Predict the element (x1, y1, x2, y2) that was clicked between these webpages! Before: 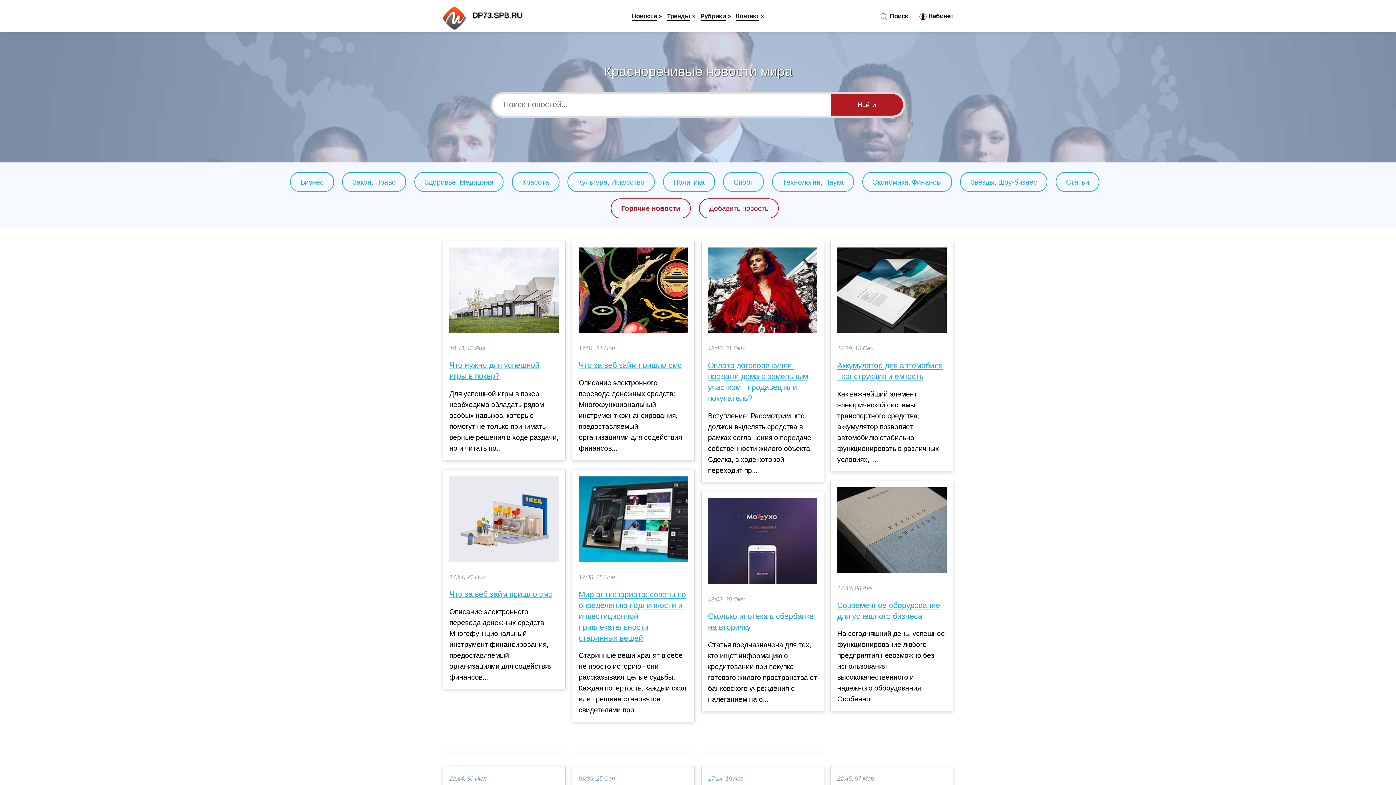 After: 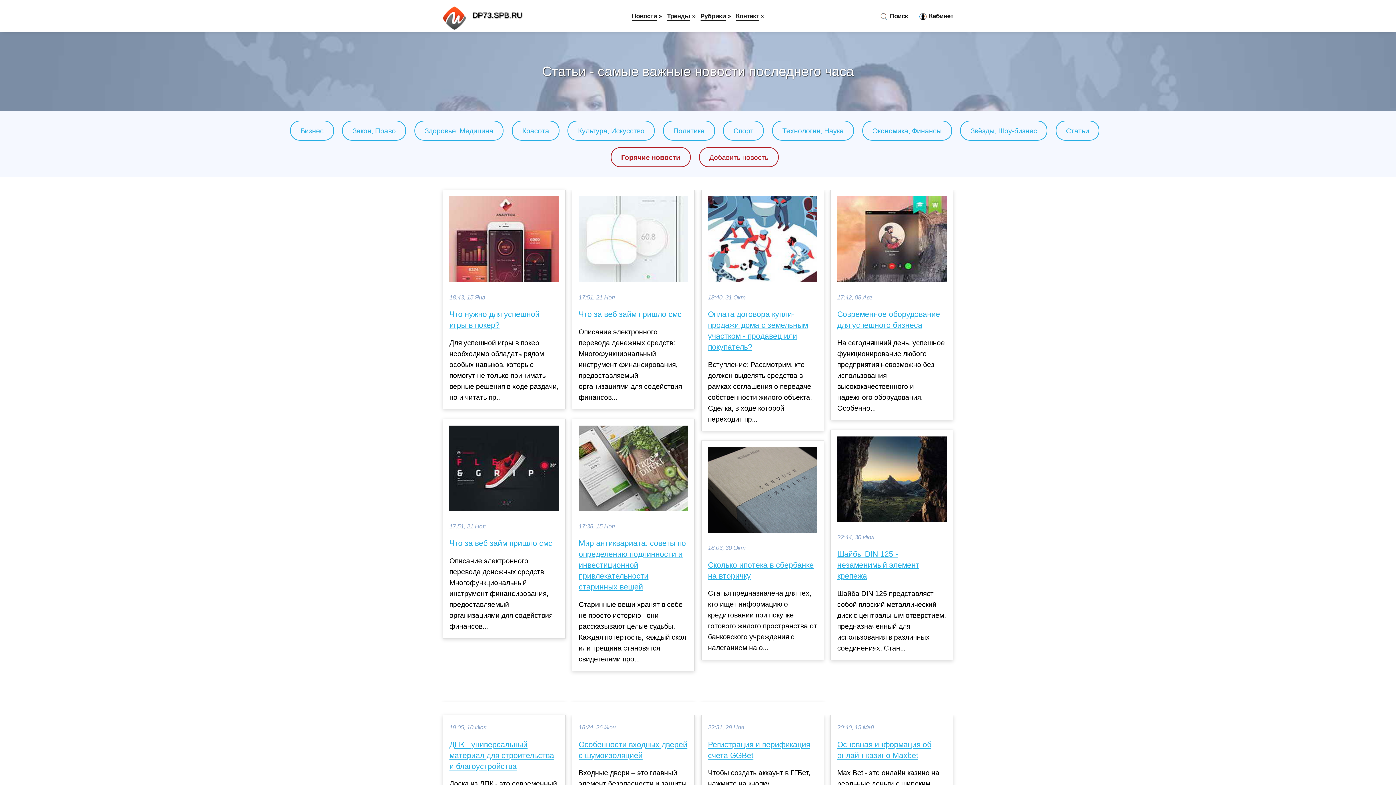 Action: label: Статьи bbox: (1066, 178, 1089, 186)